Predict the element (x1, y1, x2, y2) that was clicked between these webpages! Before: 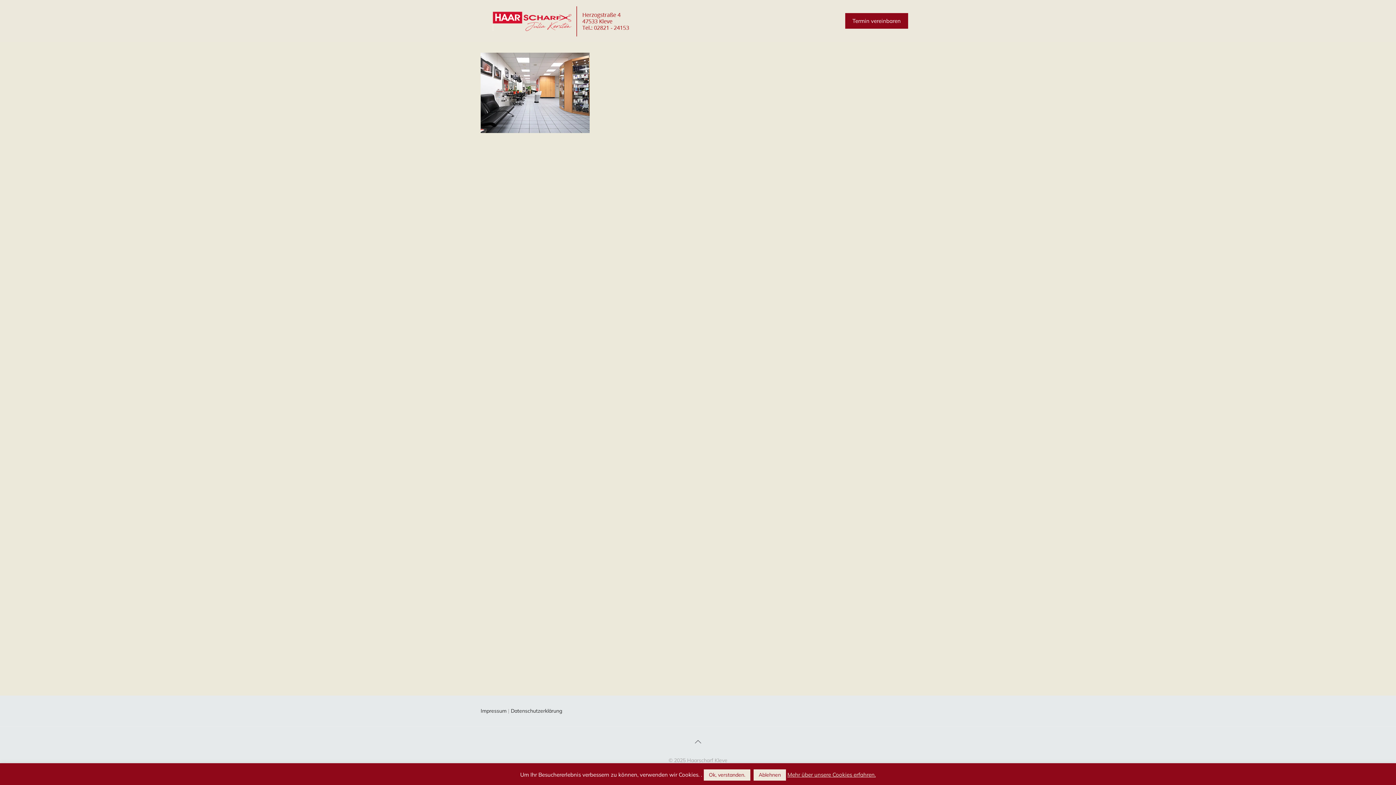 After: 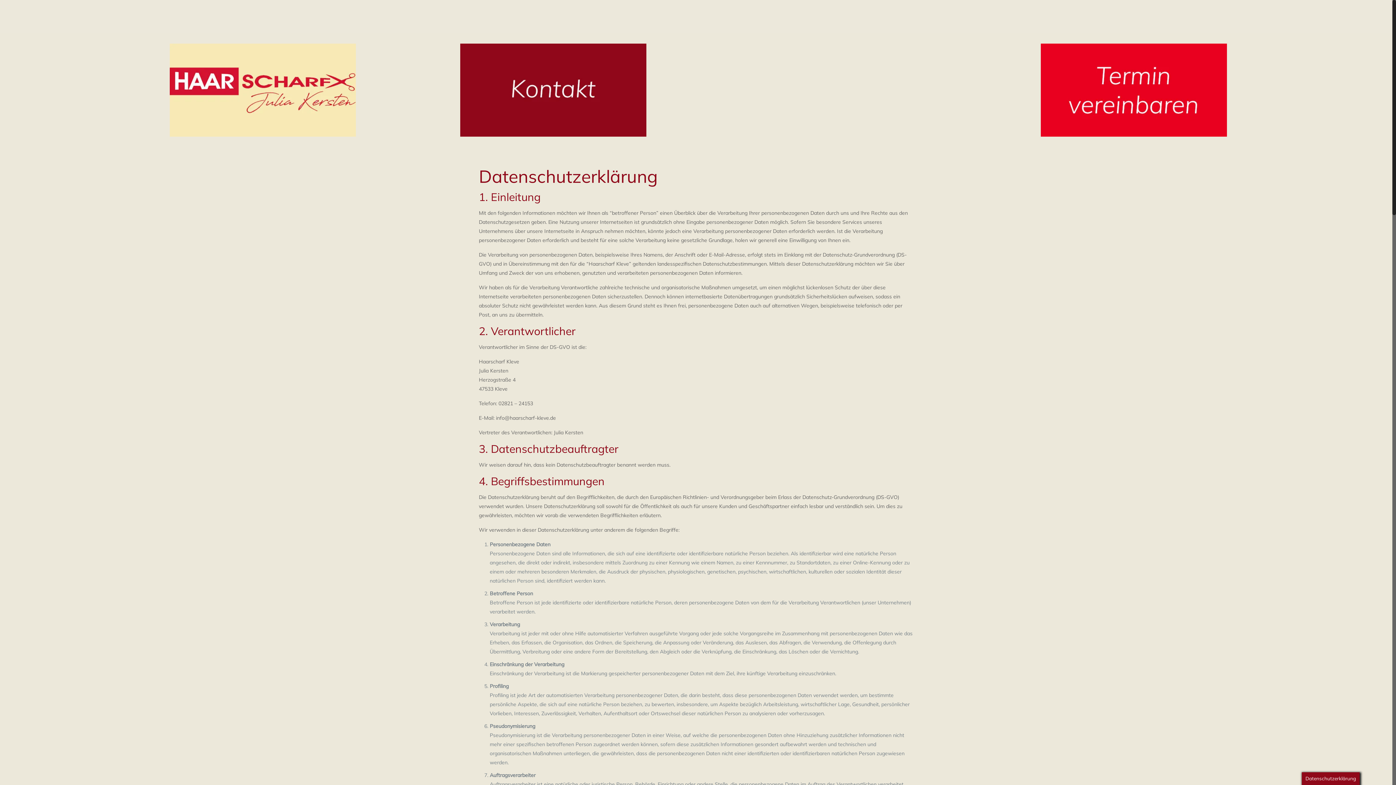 Action: bbox: (510, 708, 562, 714) label: Datenschutzerklärung